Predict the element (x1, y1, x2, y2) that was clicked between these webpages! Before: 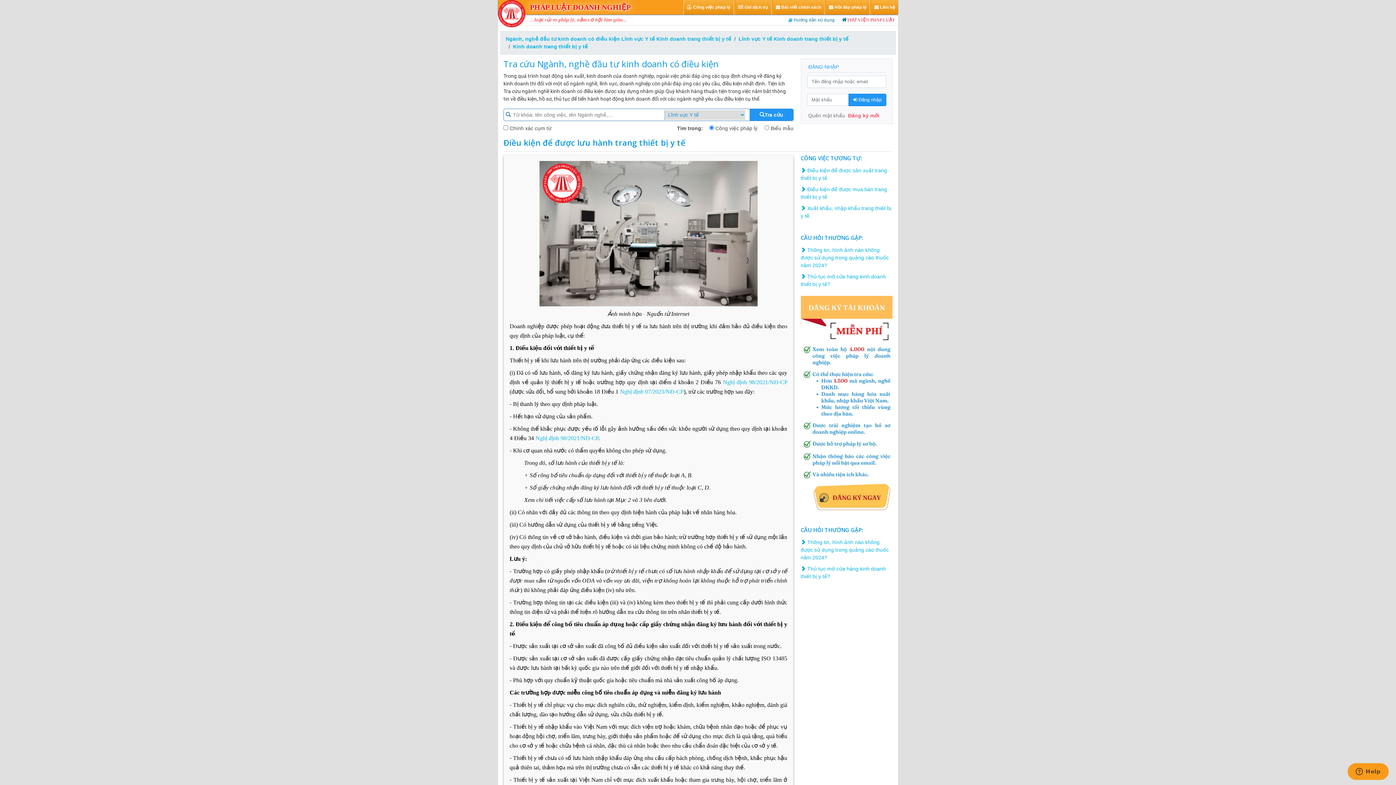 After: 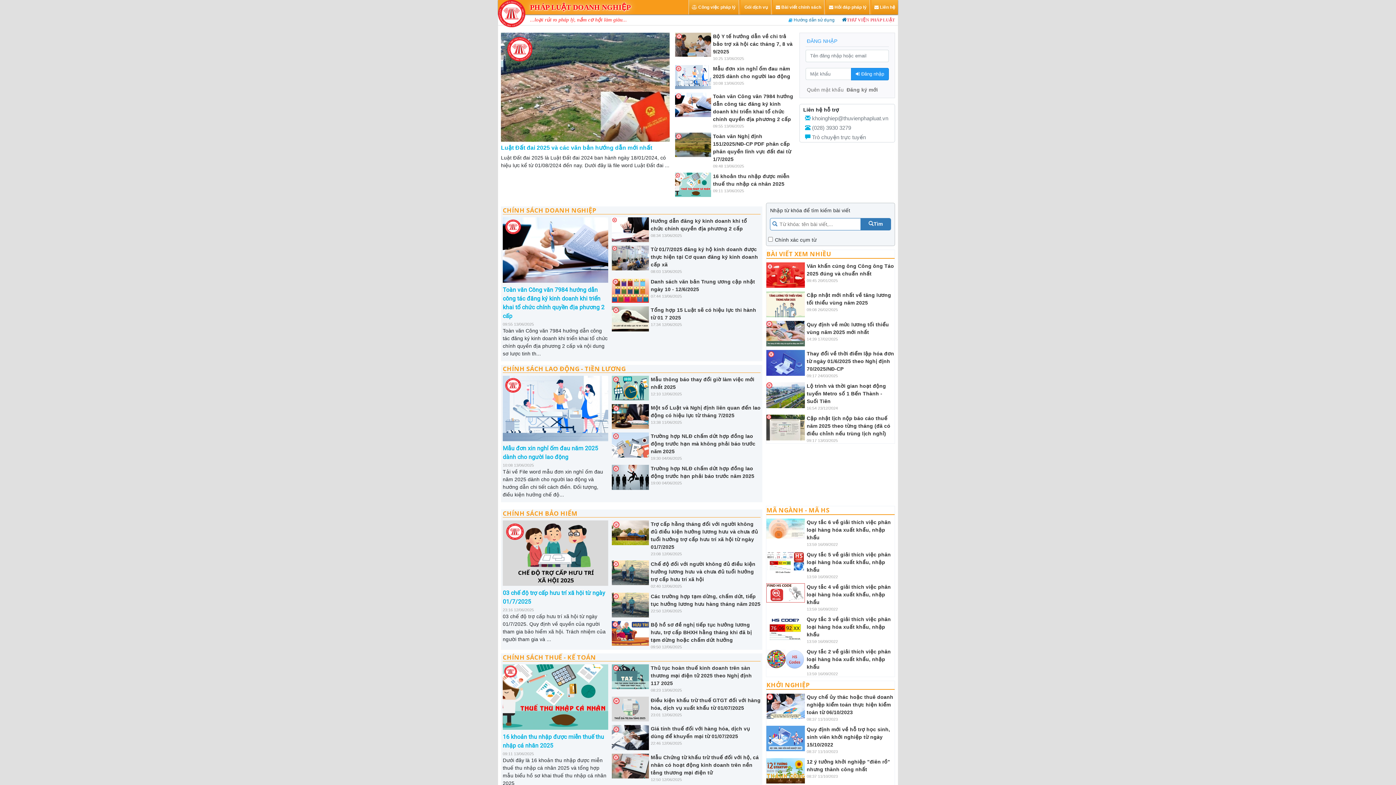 Action: label:  Bài viết chính sách bbox: (773, 0, 824, 14)